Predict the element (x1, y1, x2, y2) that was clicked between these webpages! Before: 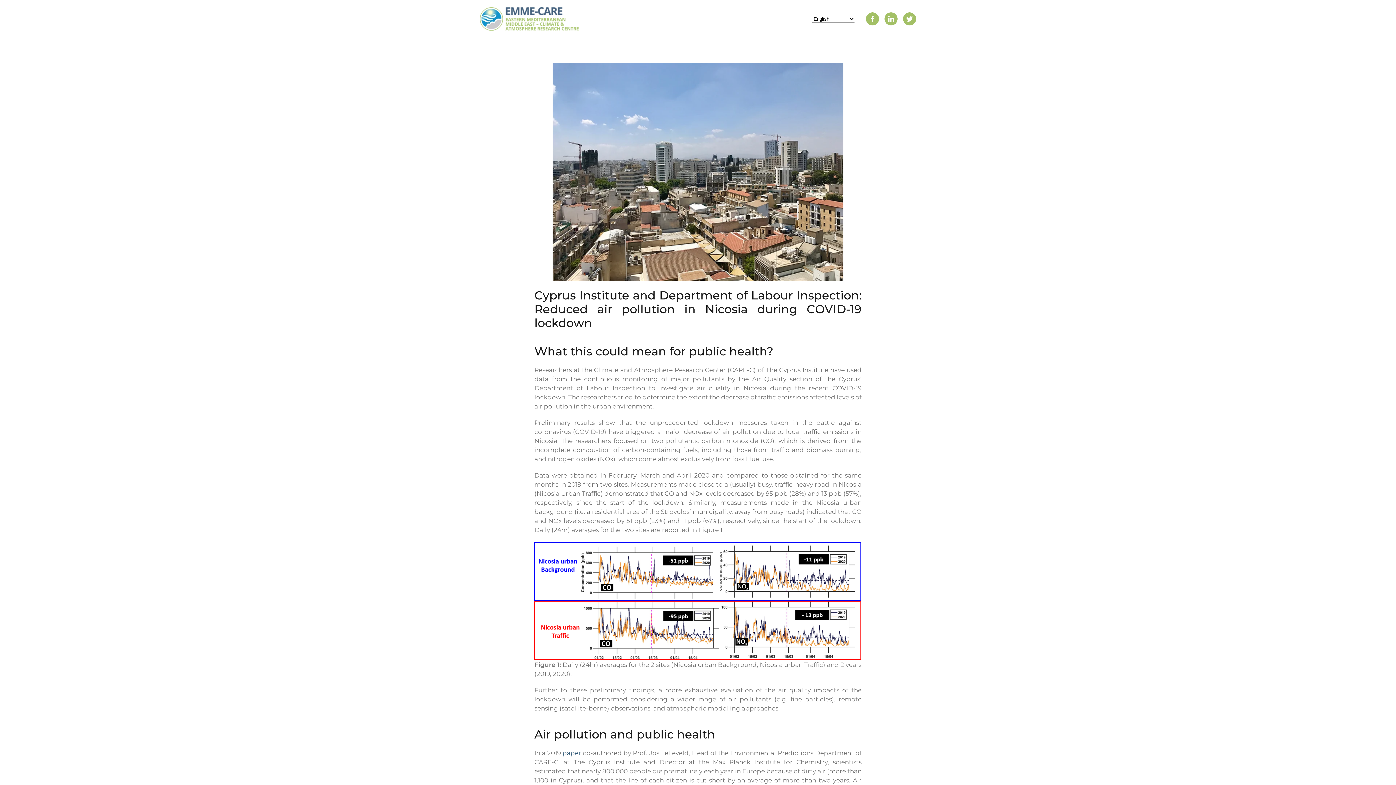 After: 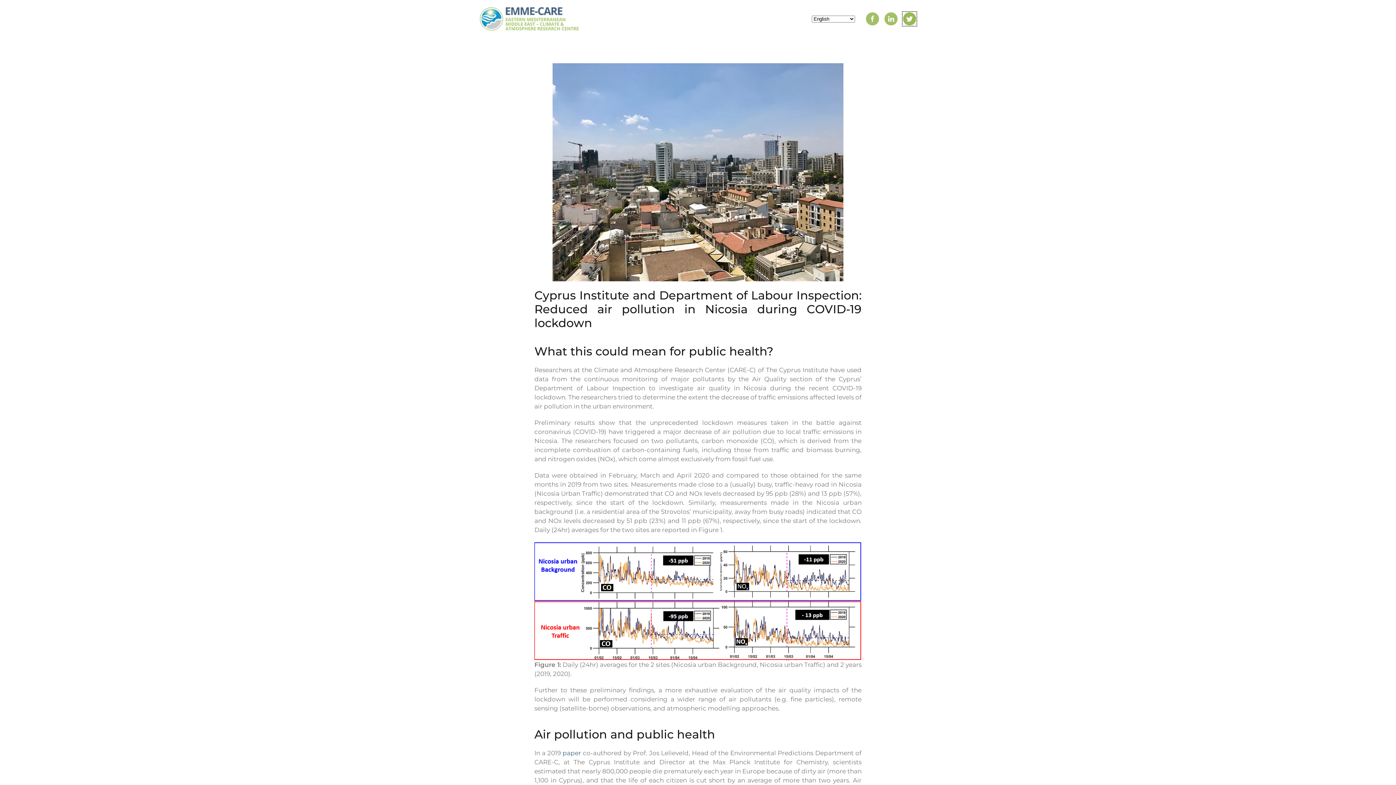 Action: bbox: (903, 12, 916, 25)